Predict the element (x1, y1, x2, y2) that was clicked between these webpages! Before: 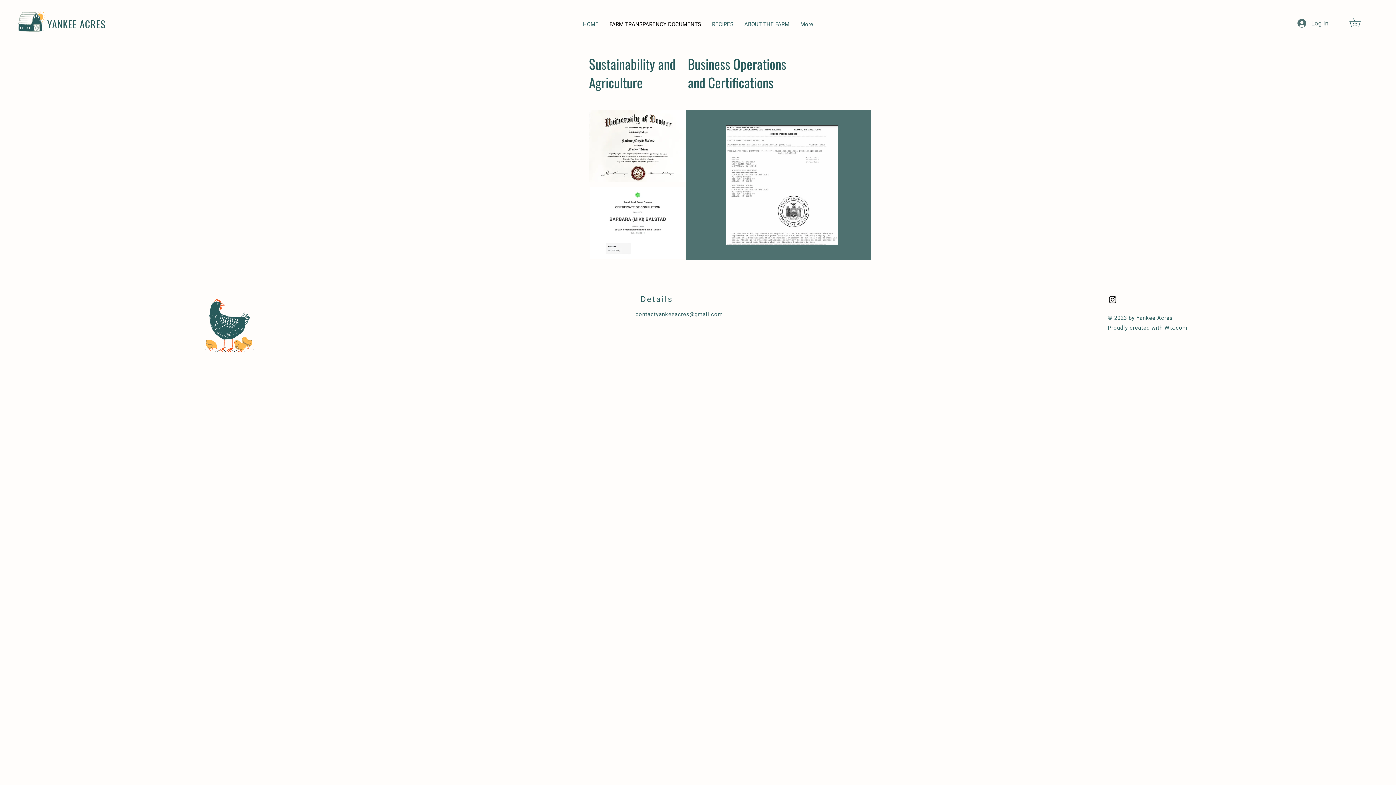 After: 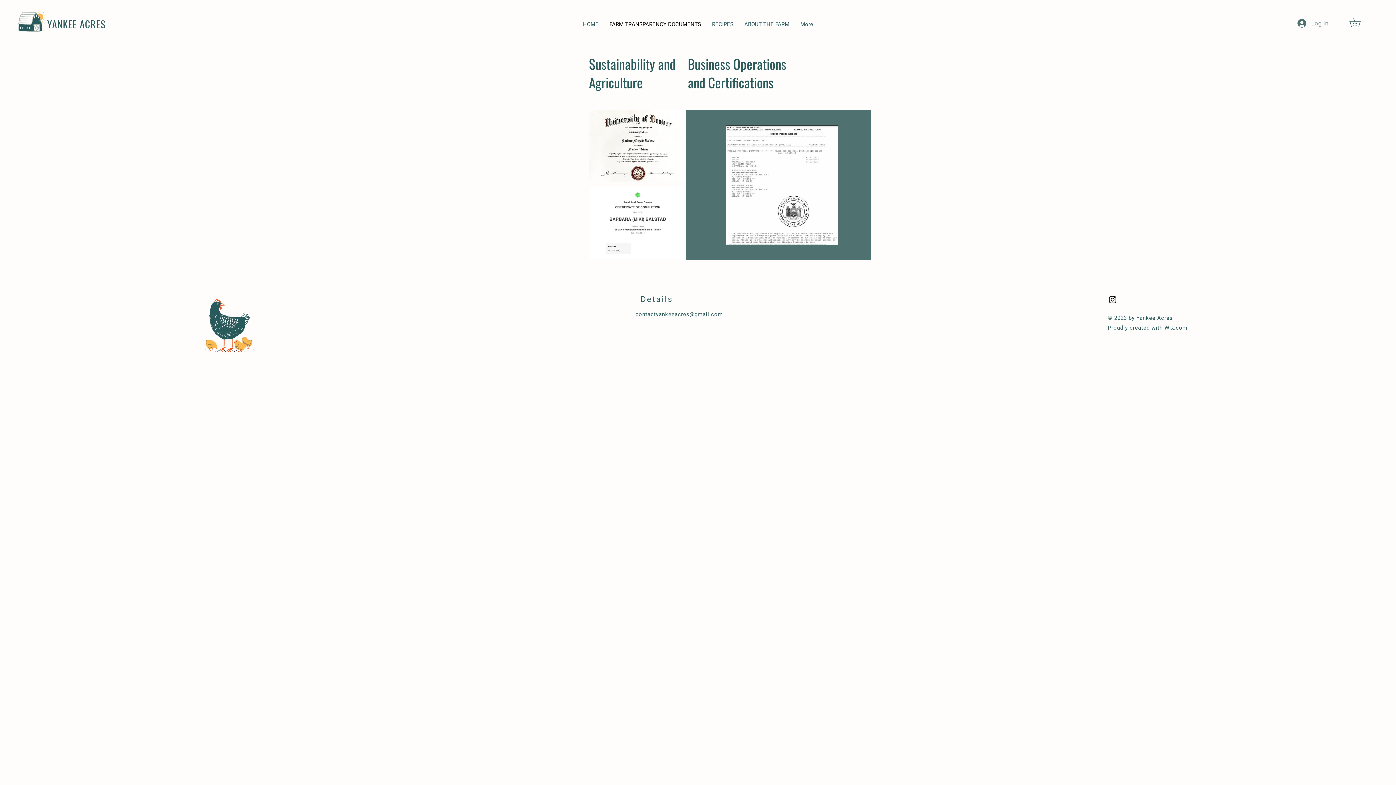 Action: label: Log In bbox: (1292, 16, 1333, 29)